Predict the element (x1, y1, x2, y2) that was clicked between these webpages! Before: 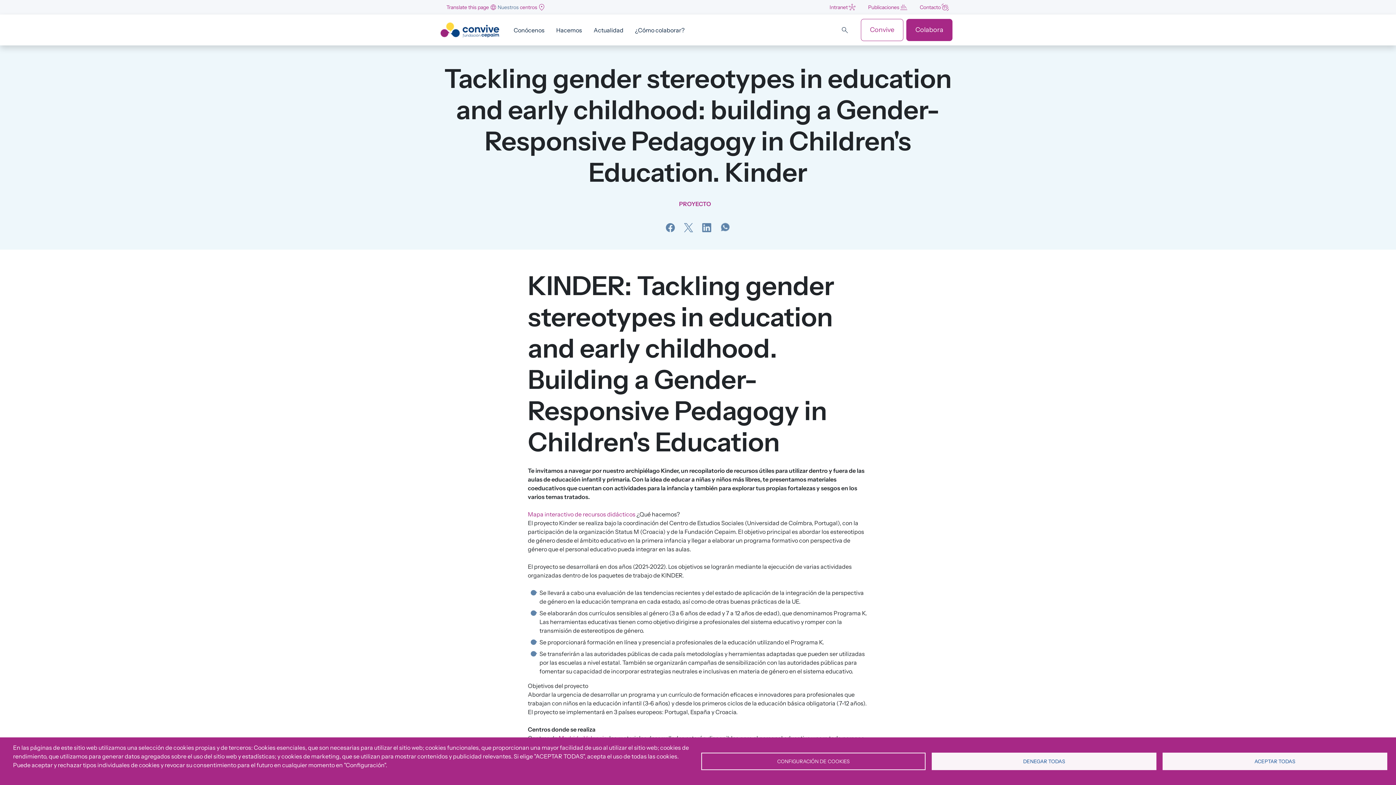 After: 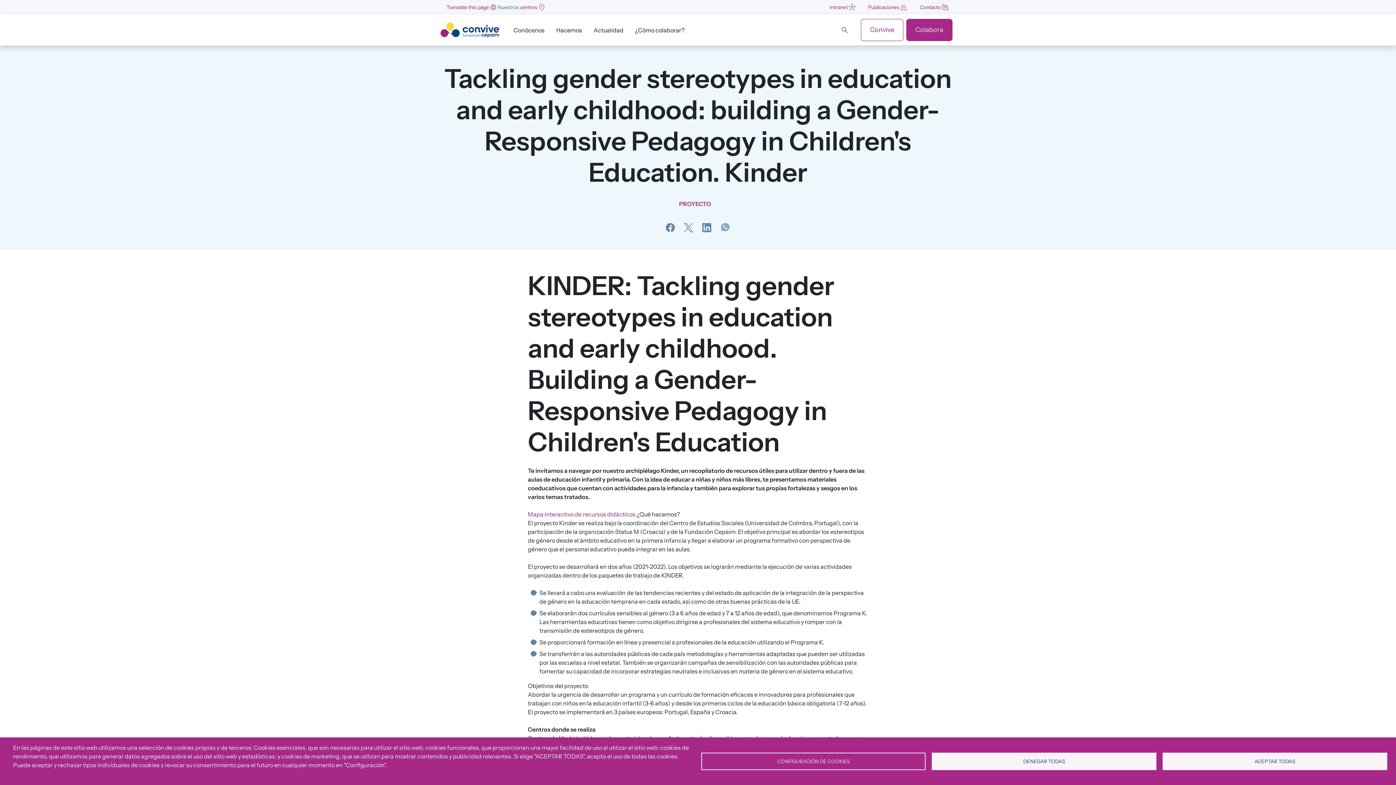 Action: bbox: (718, 220, 732, 232)